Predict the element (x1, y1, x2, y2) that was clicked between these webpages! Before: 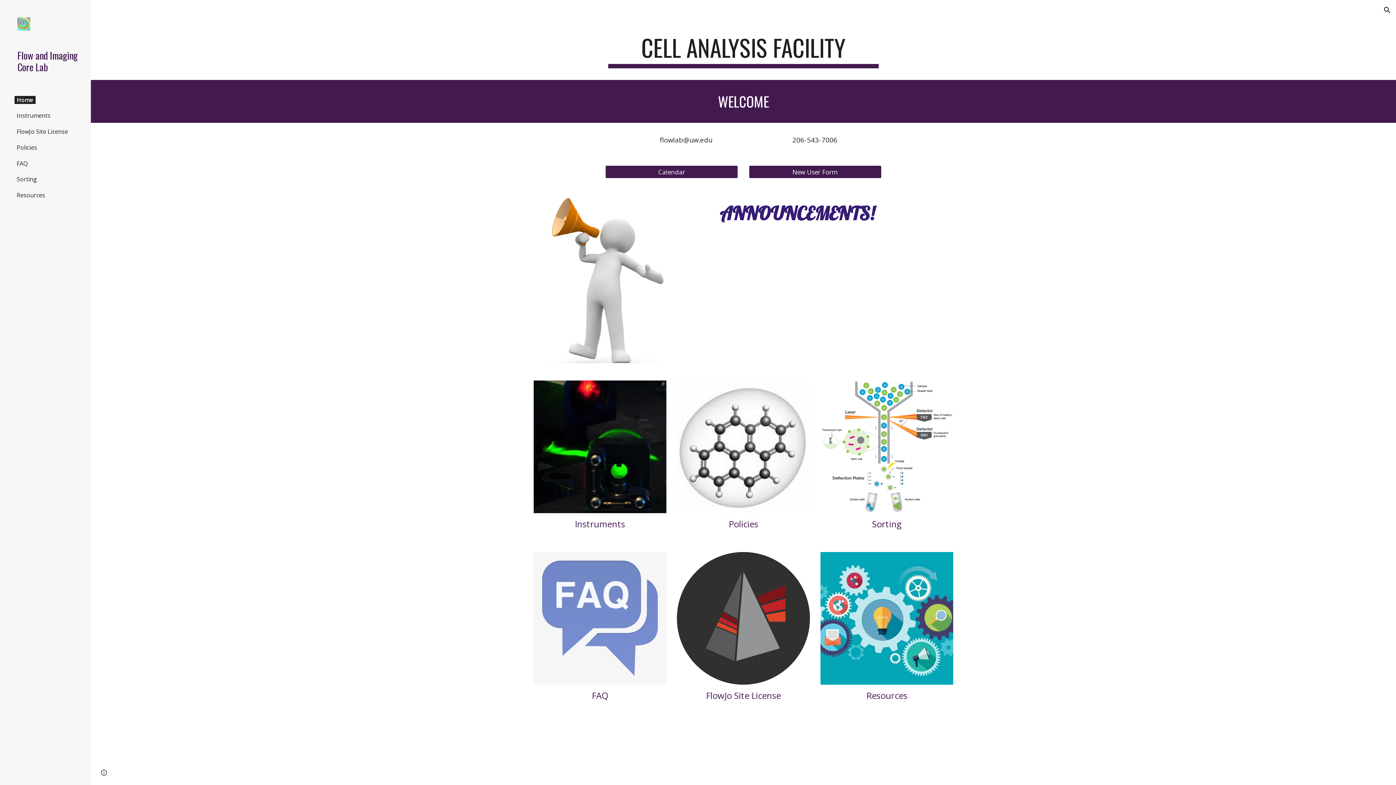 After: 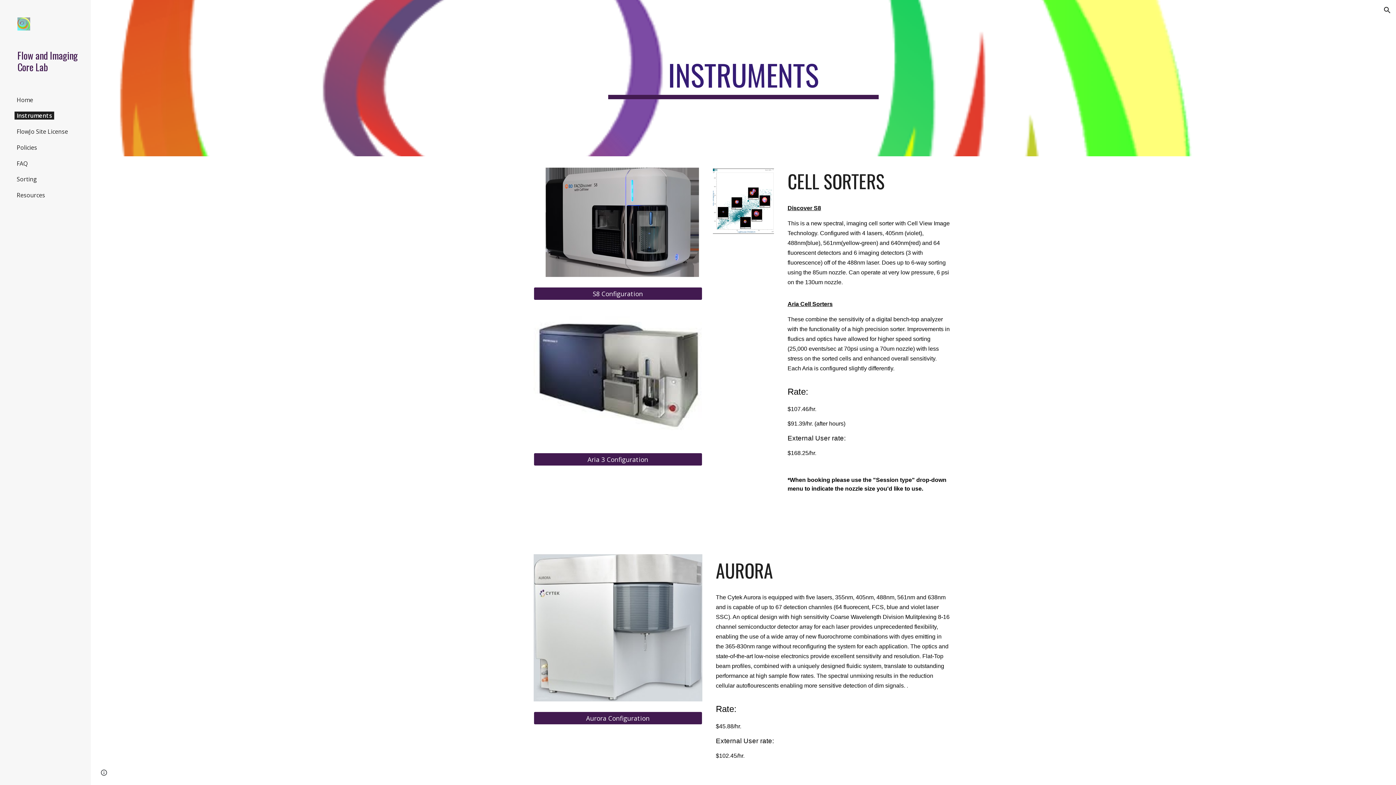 Action: label: Instruments bbox: (14, 111, 52, 119)